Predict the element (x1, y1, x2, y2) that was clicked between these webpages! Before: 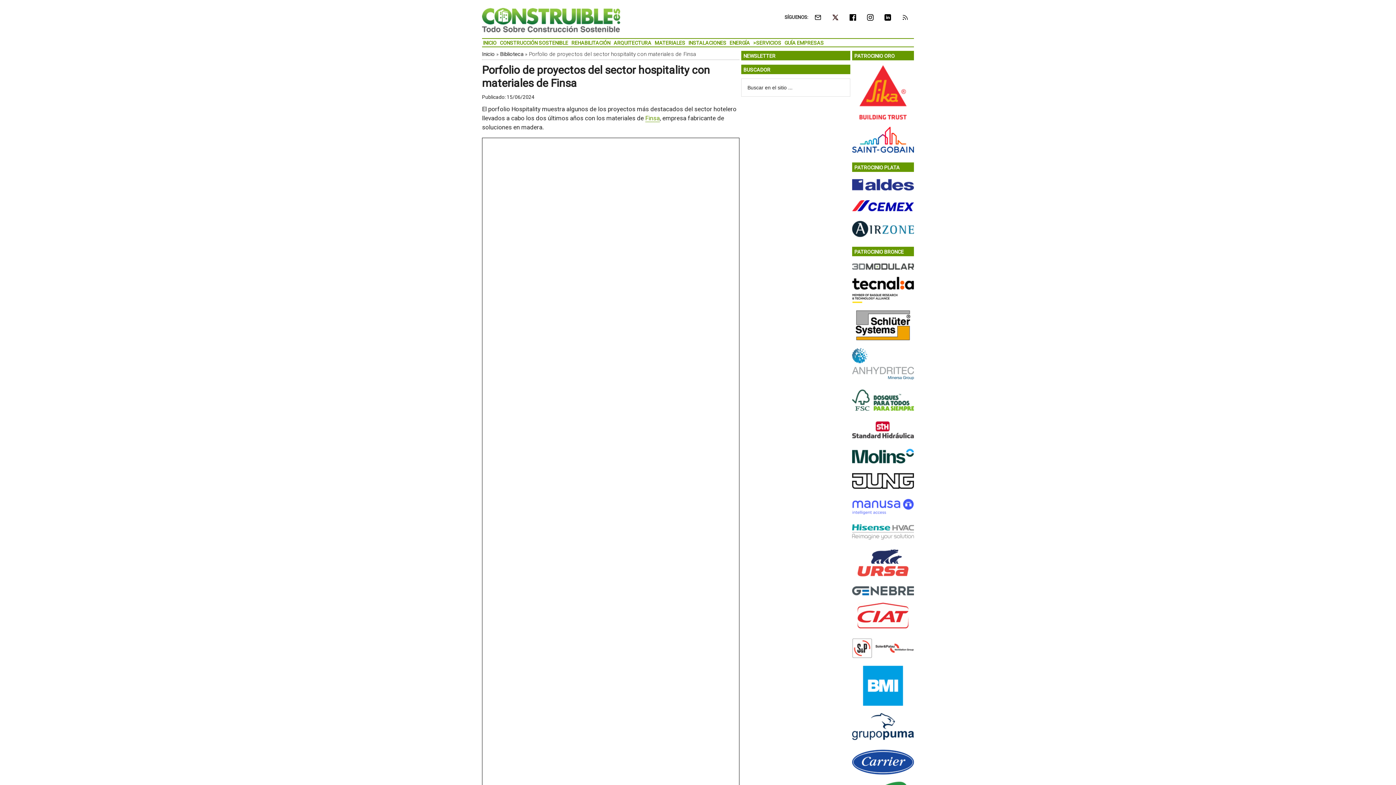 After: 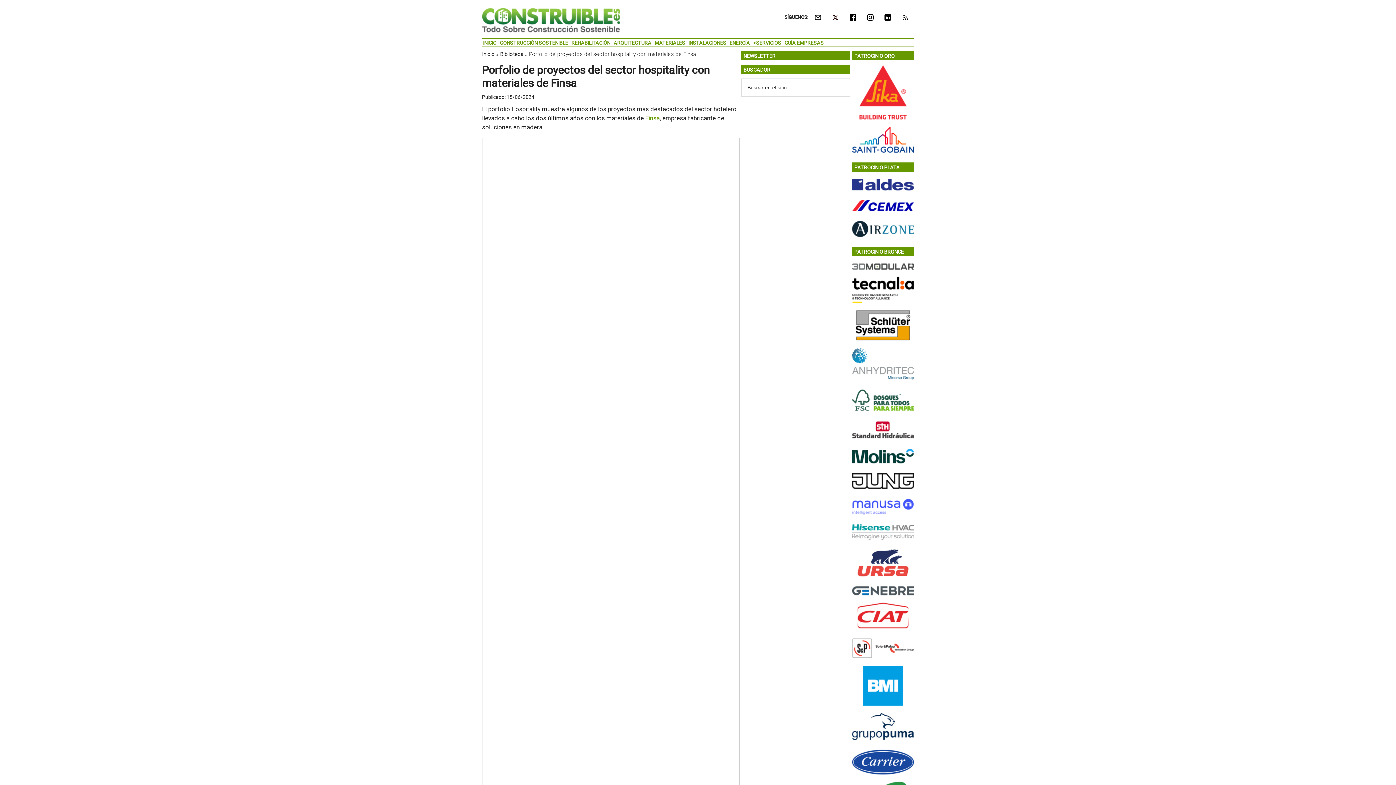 Action: bbox: (852, 386, 914, 417)